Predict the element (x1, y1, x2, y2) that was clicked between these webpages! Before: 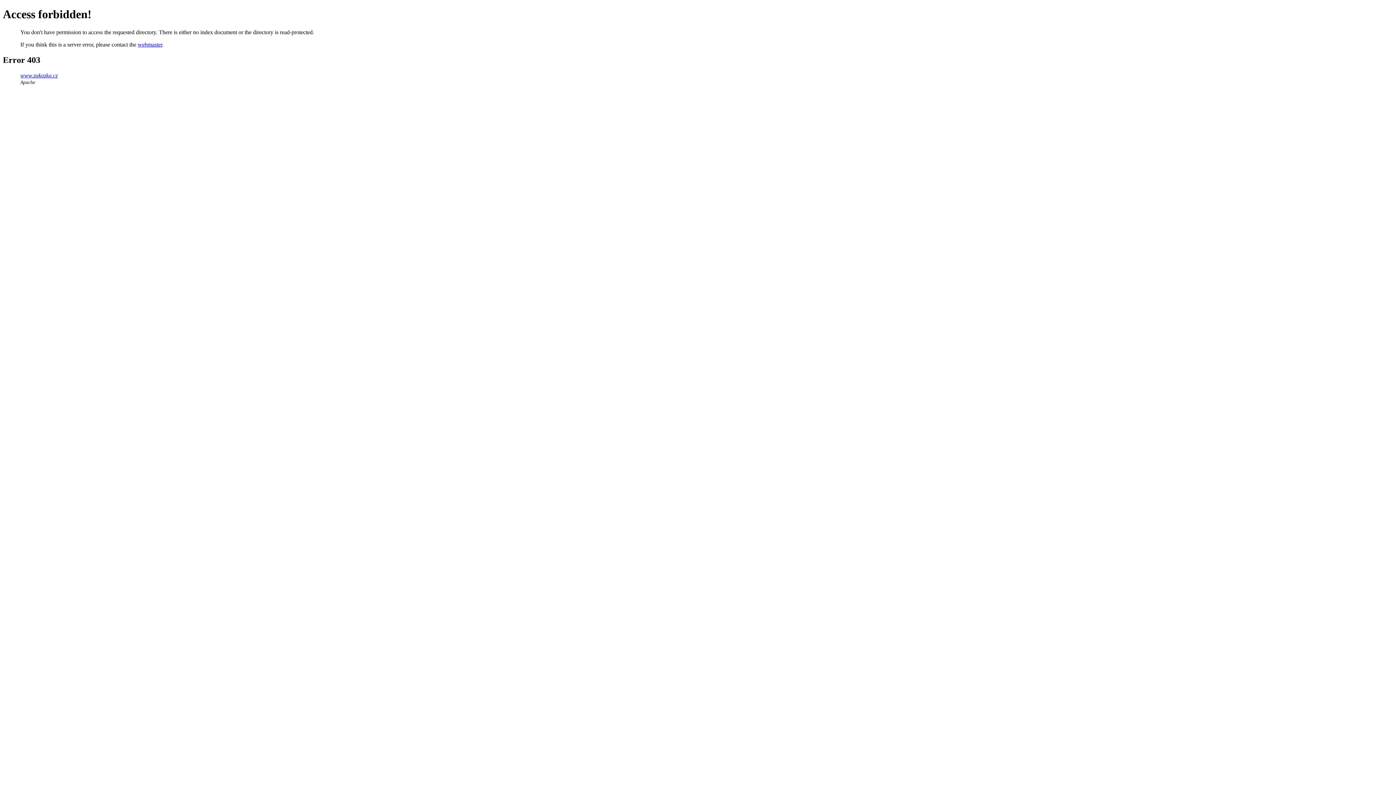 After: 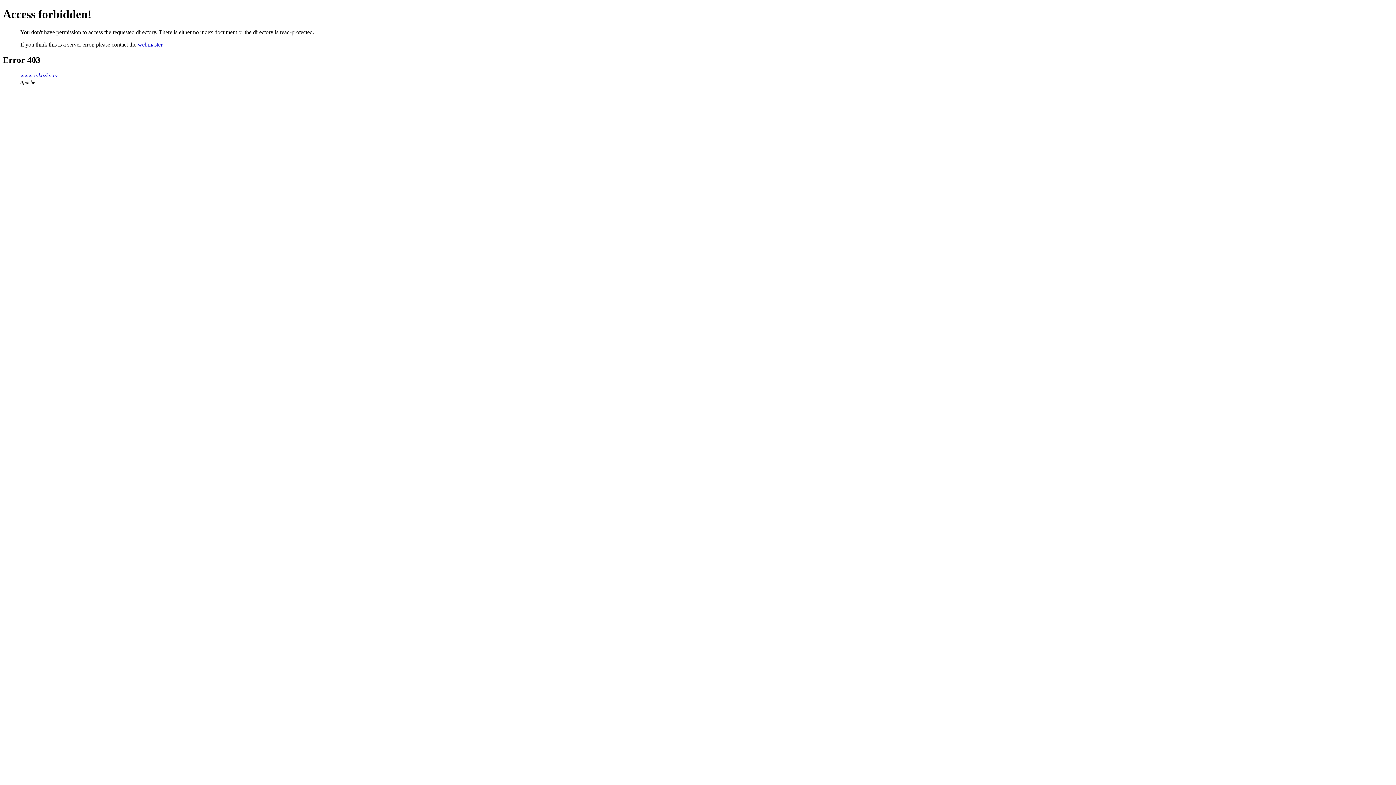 Action: label: www.zakazka.cz bbox: (20, 72, 57, 78)